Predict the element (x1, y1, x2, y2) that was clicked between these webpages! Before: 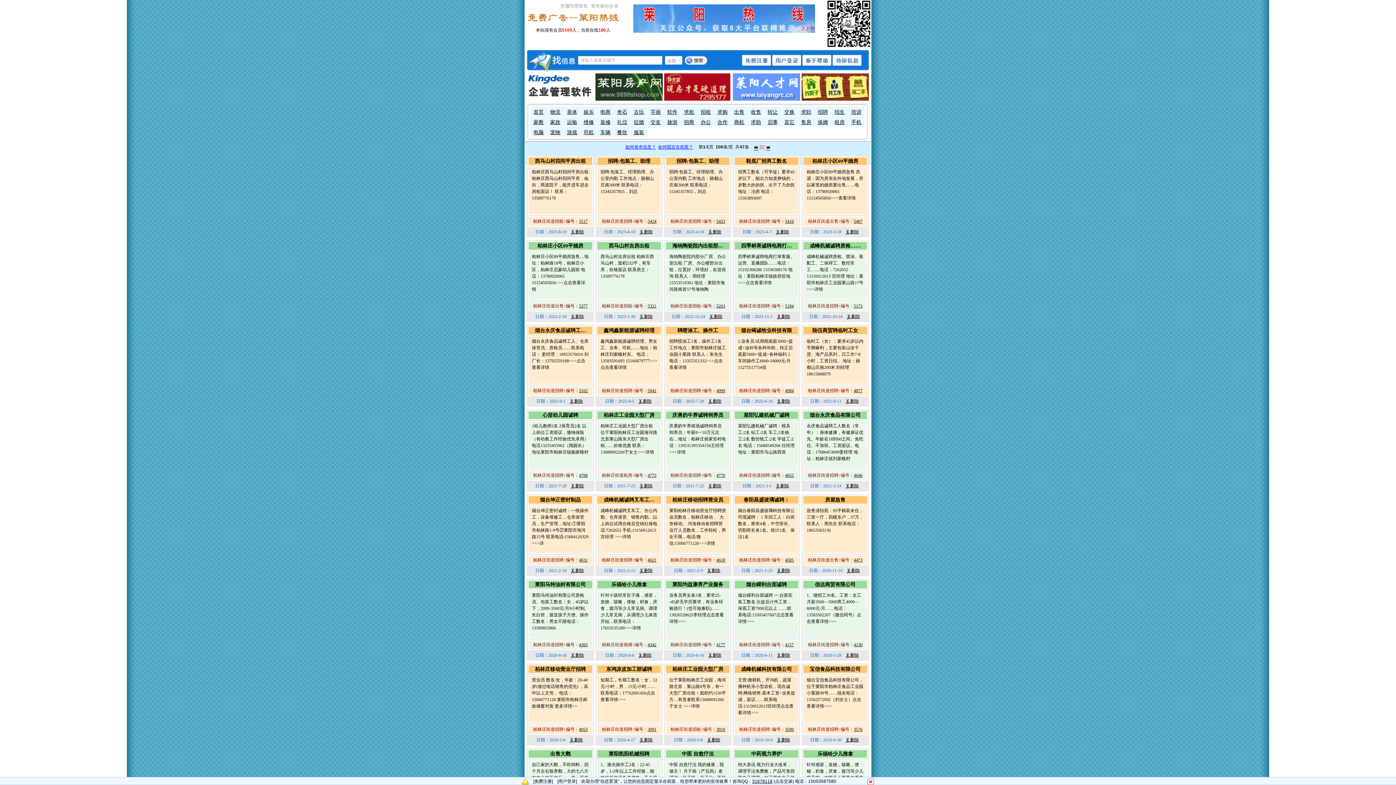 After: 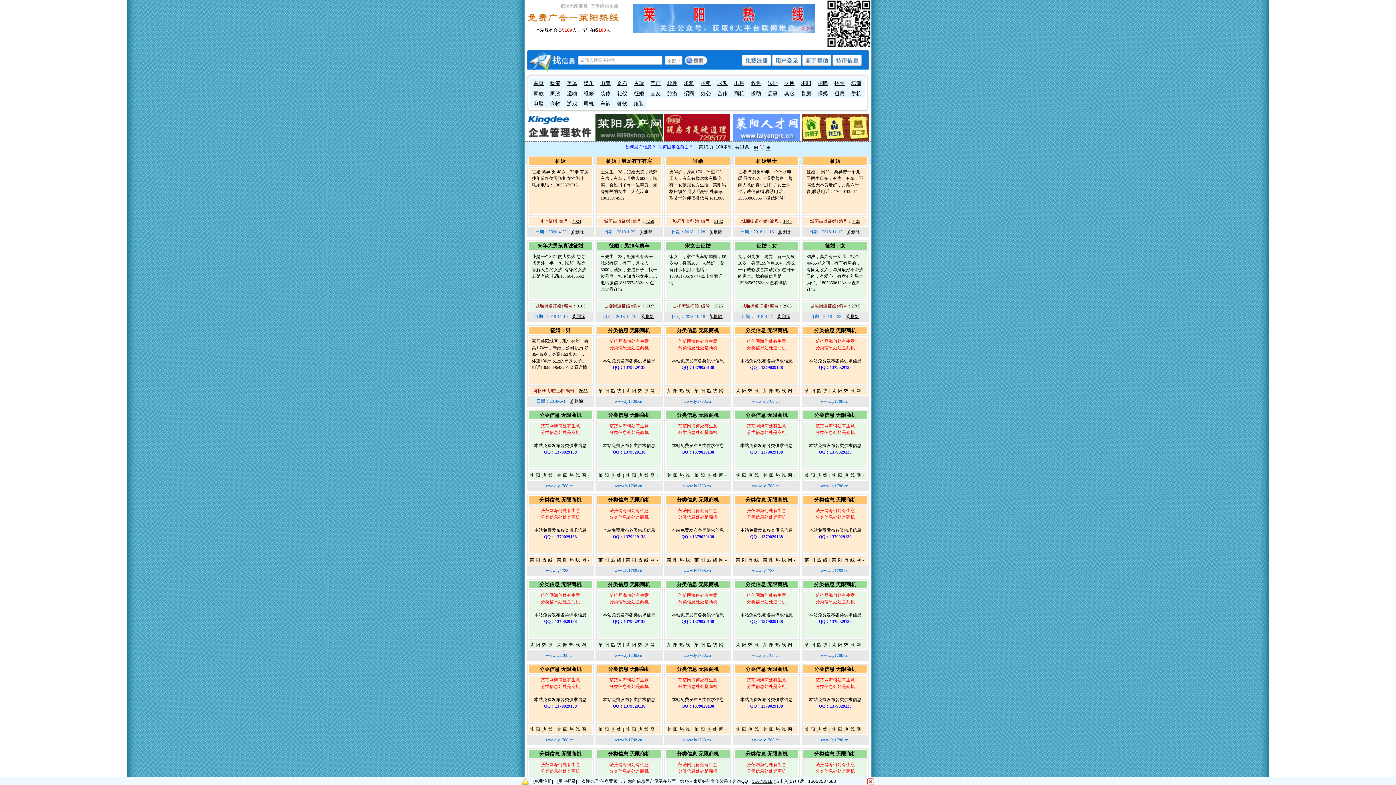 Action: bbox: (634, 119, 644, 125) label: 征婚